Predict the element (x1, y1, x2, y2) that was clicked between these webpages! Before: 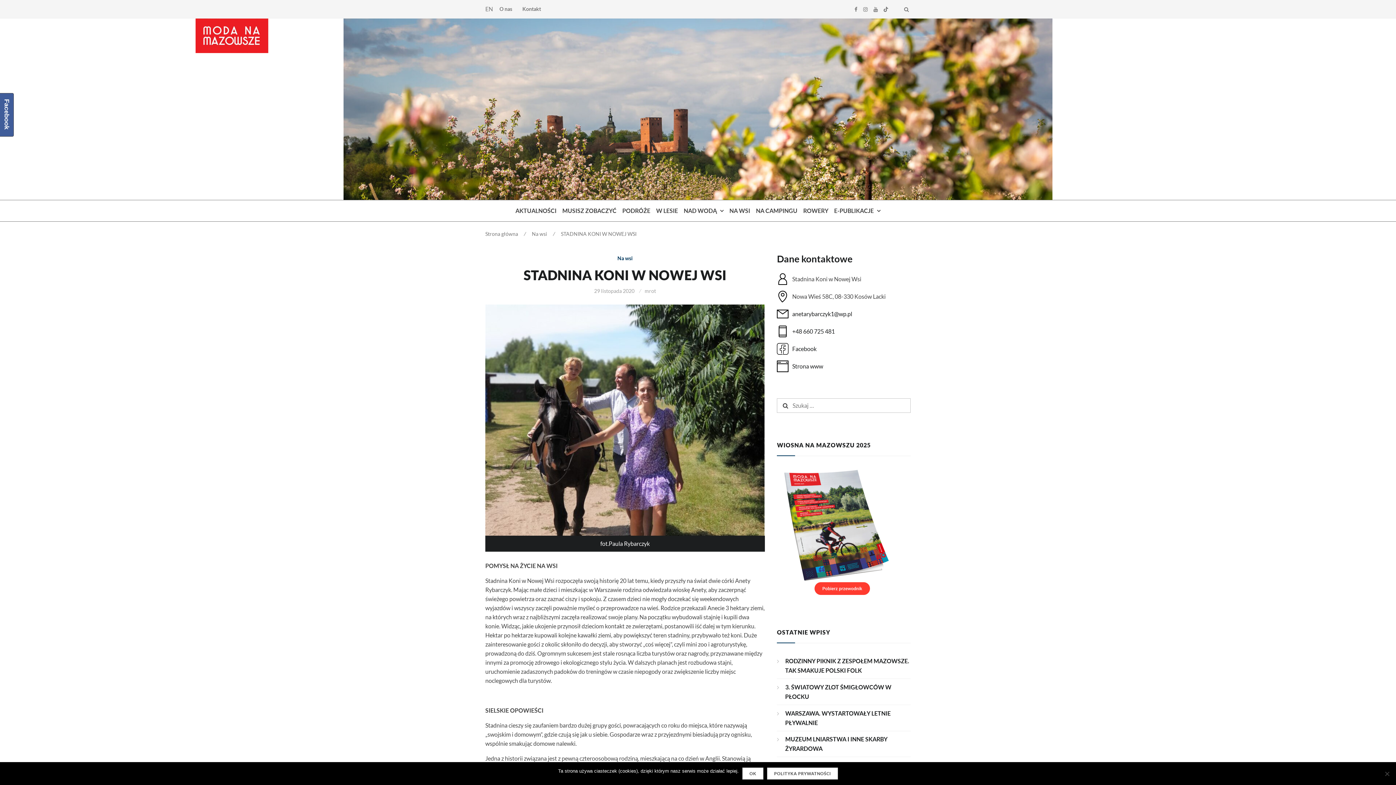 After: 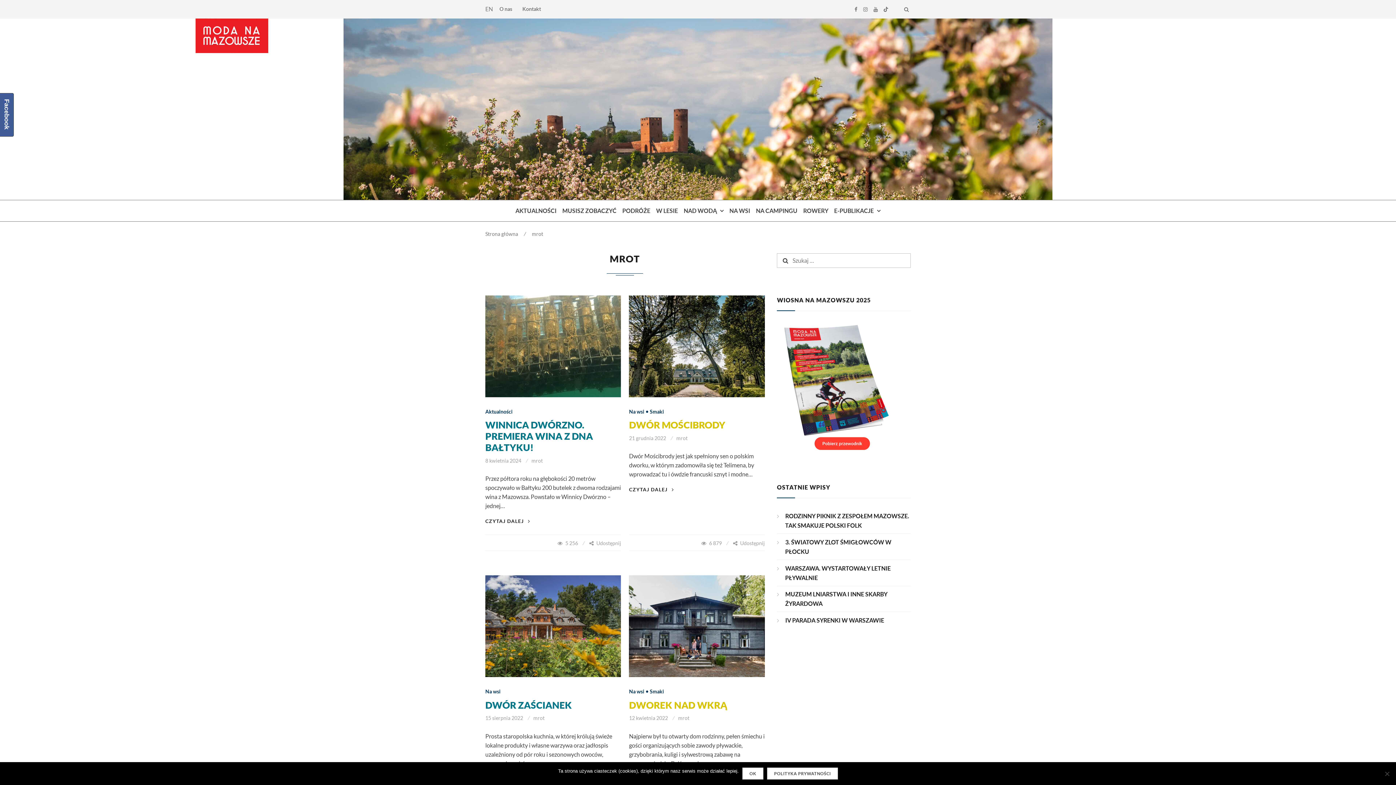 Action: label: mrot bbox: (644, 288, 656, 294)